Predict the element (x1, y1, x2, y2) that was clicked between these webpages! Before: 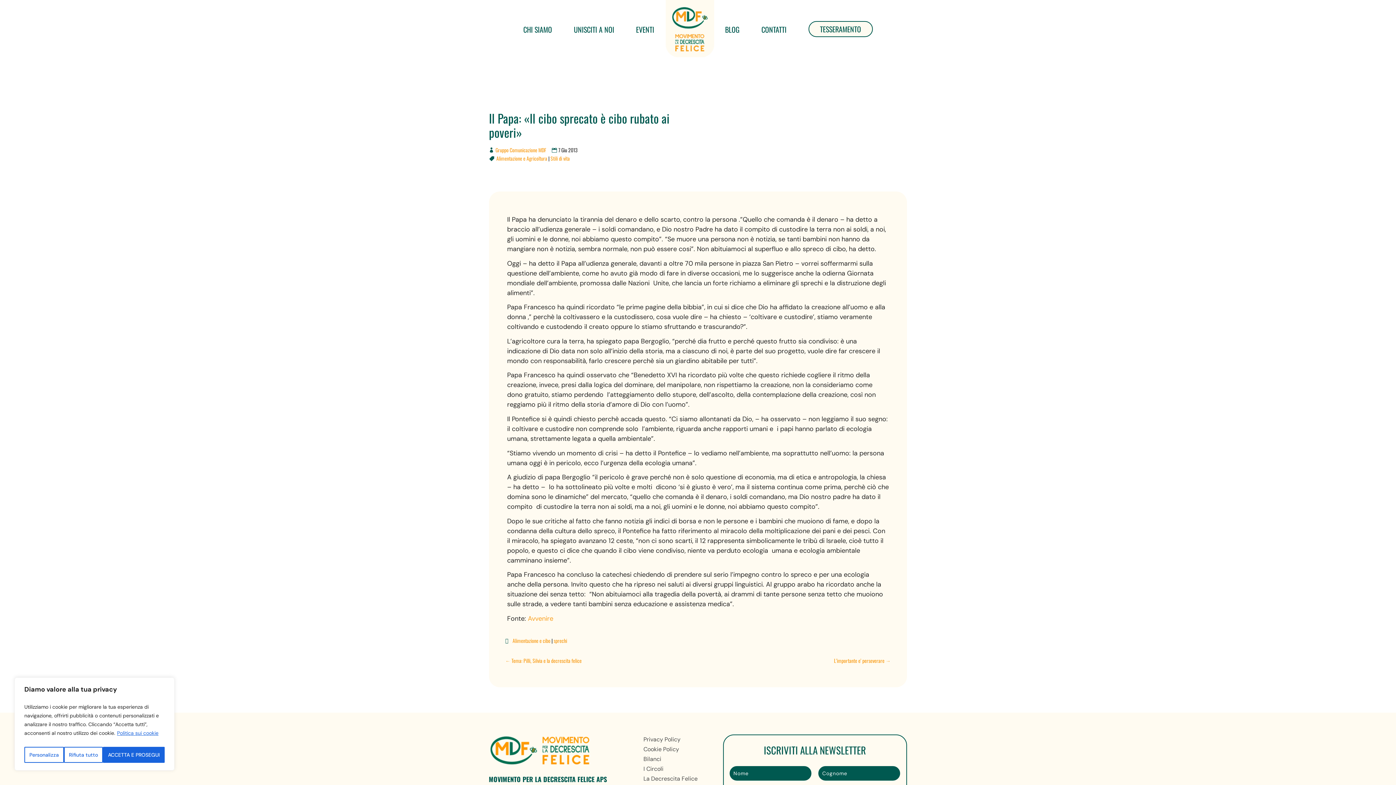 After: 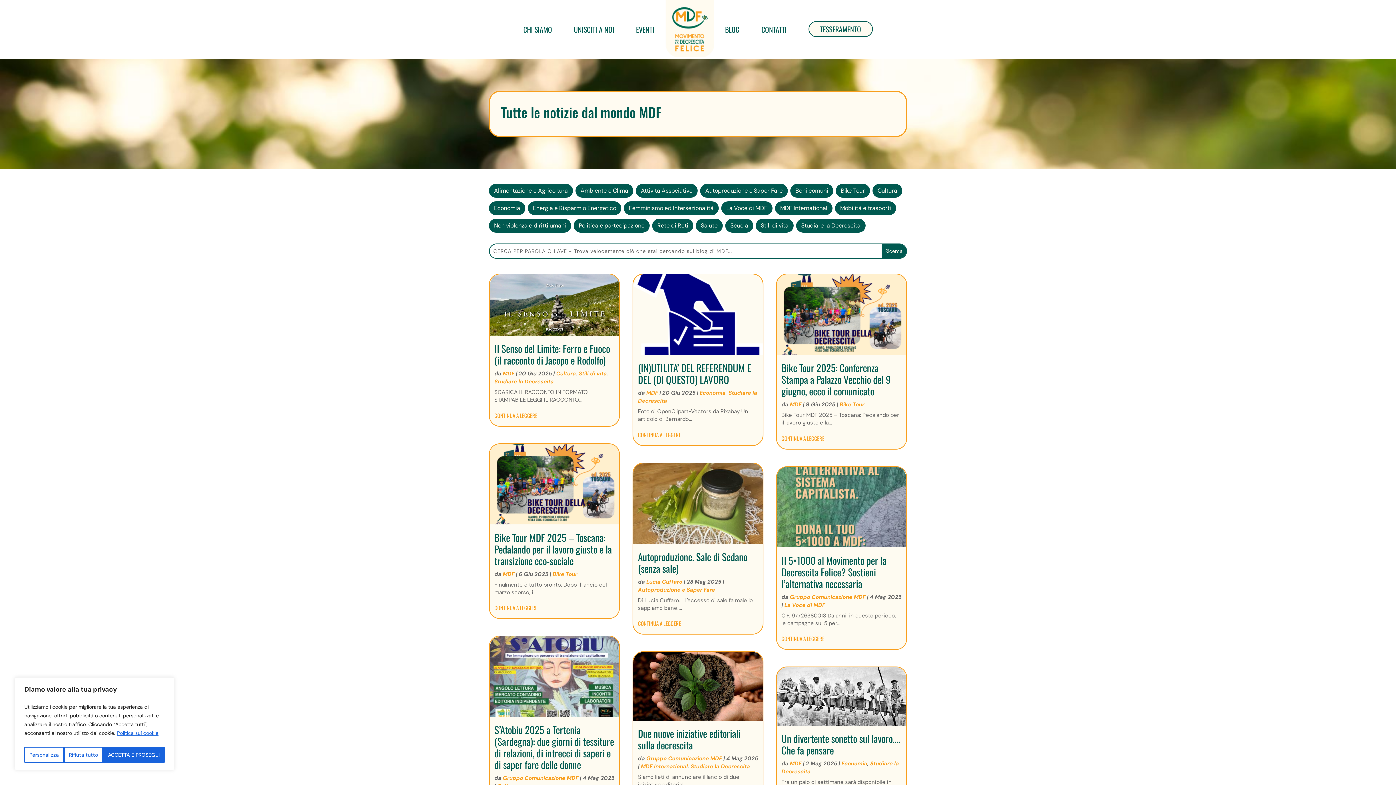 Action: label: BLOG bbox: (725, 0, 739, 58)